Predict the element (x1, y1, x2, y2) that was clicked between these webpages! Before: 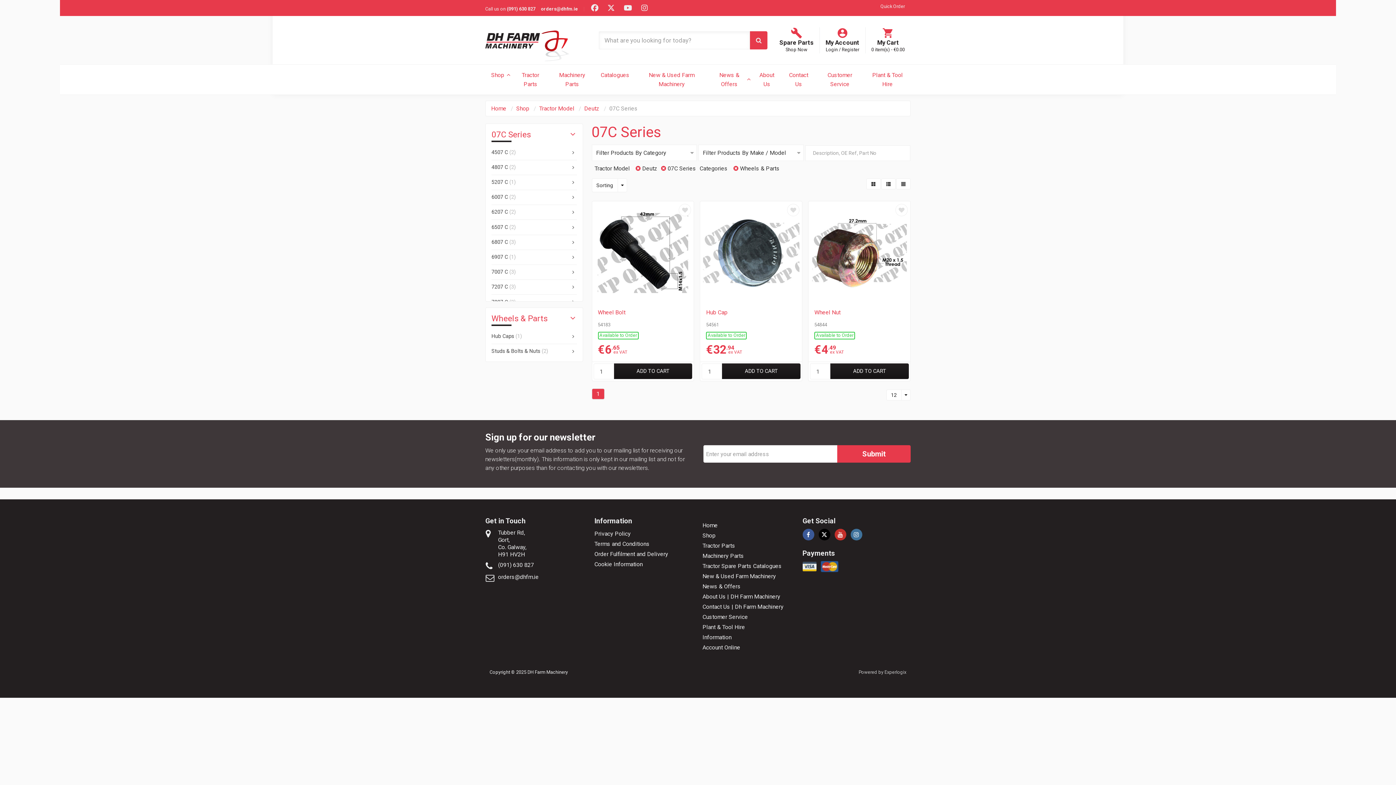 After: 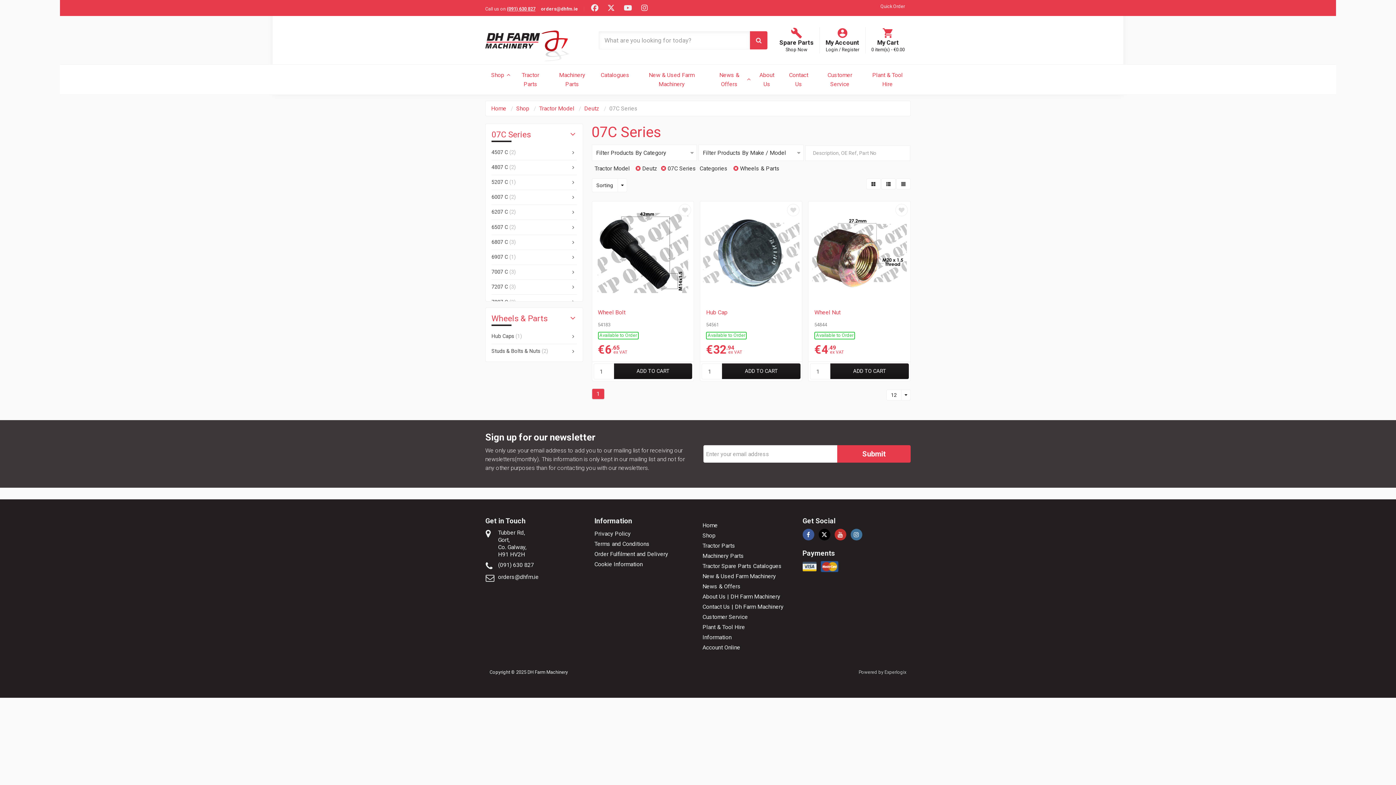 Action: label: (091) 630 827 bbox: (506, 6, 535, 11)